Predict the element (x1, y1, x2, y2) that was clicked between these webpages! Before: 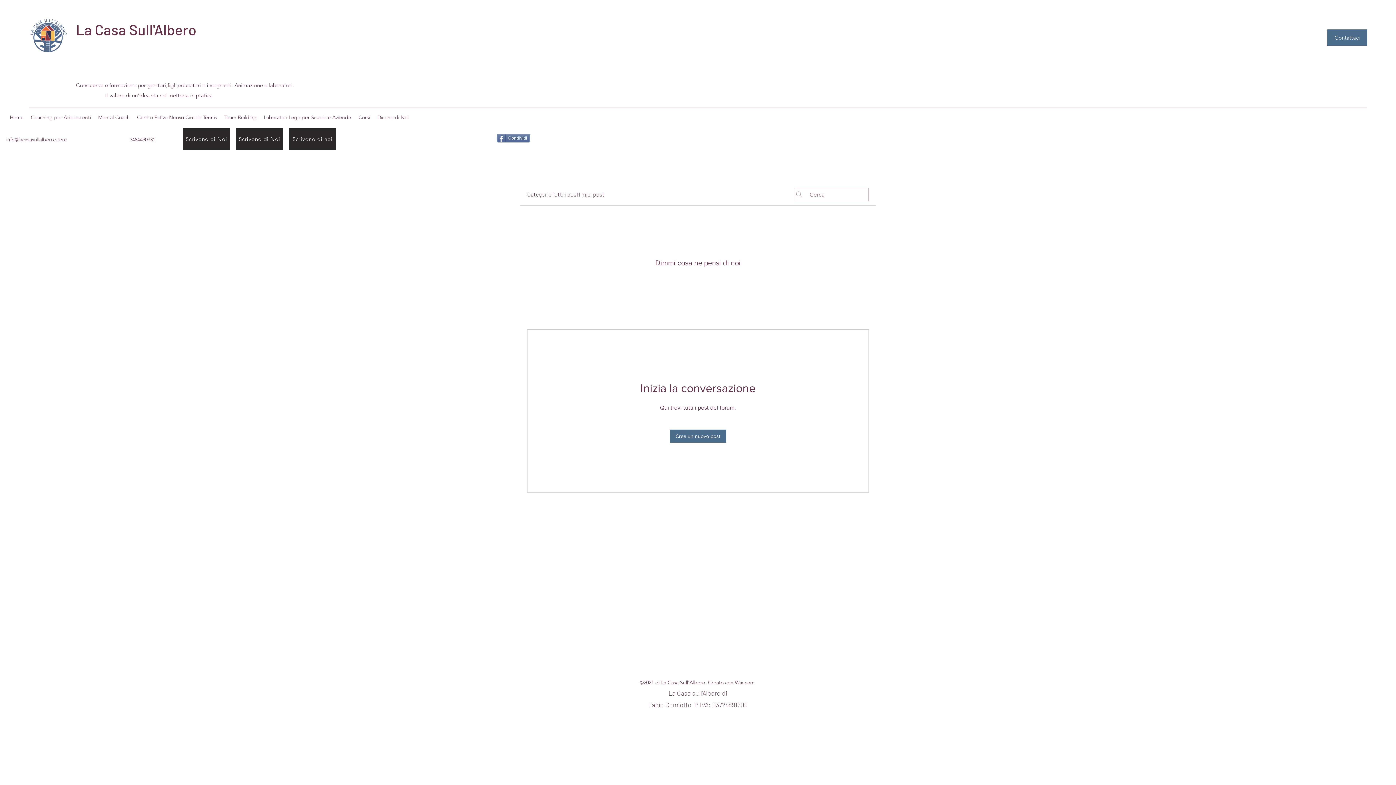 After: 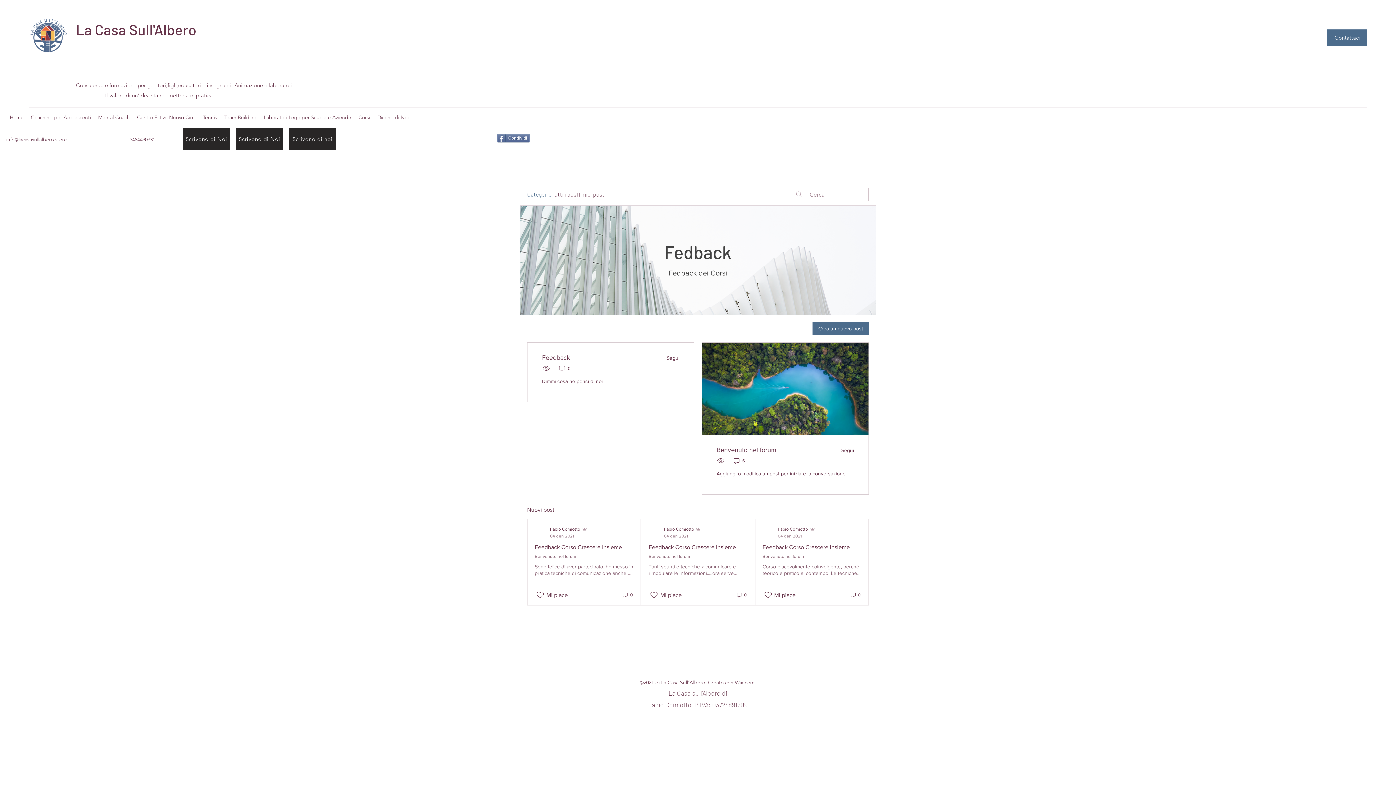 Action: label: Categorie bbox: (527, 190, 551, 198)